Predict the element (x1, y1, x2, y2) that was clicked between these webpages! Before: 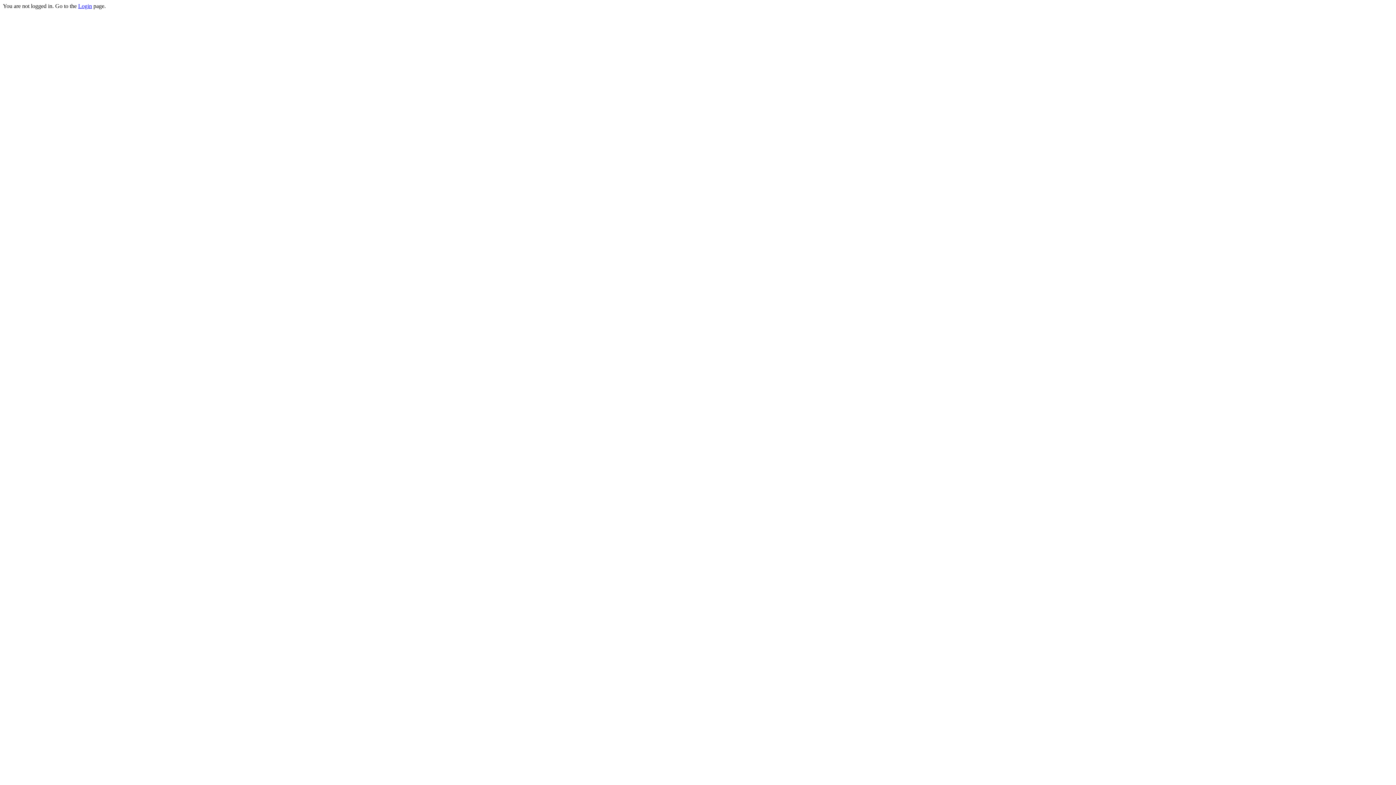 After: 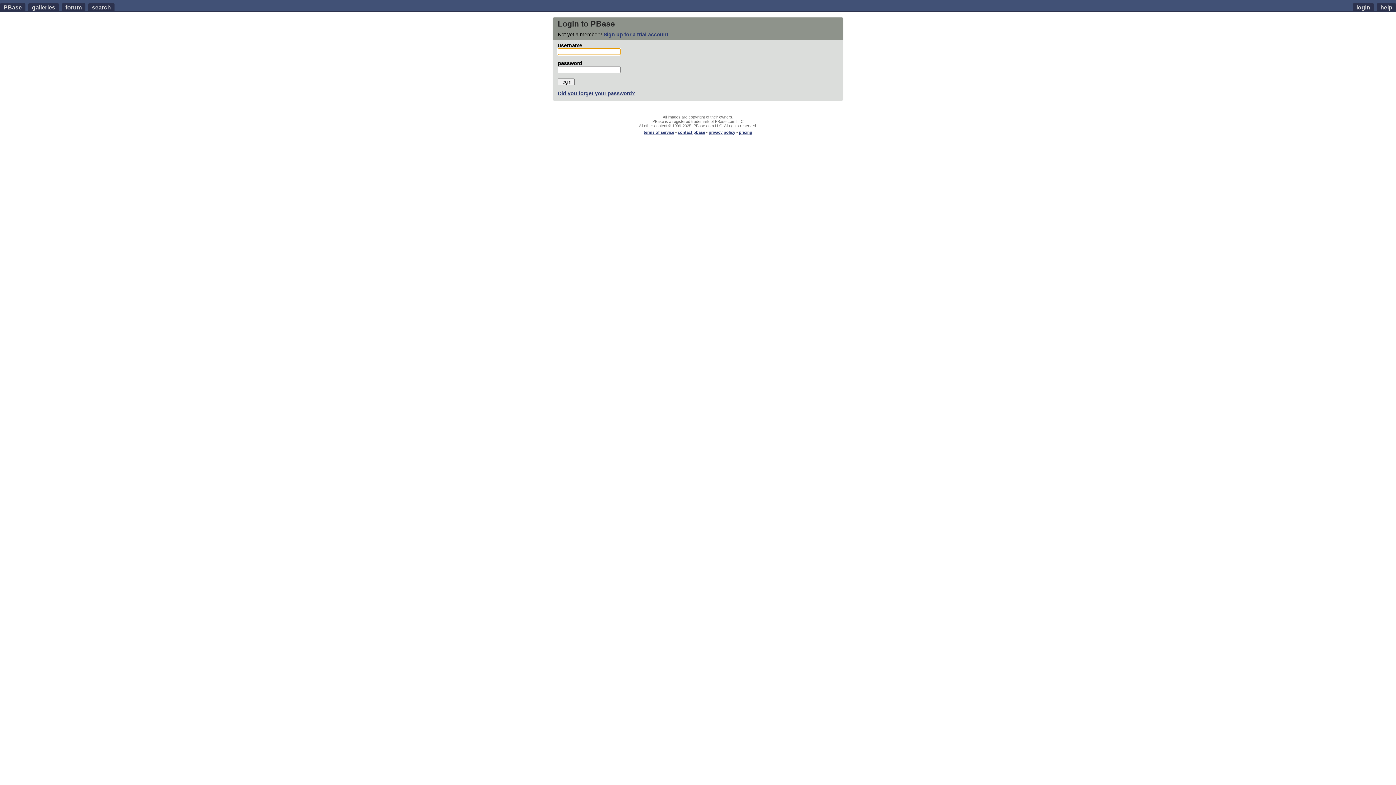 Action: label: Login bbox: (78, 2, 92, 9)